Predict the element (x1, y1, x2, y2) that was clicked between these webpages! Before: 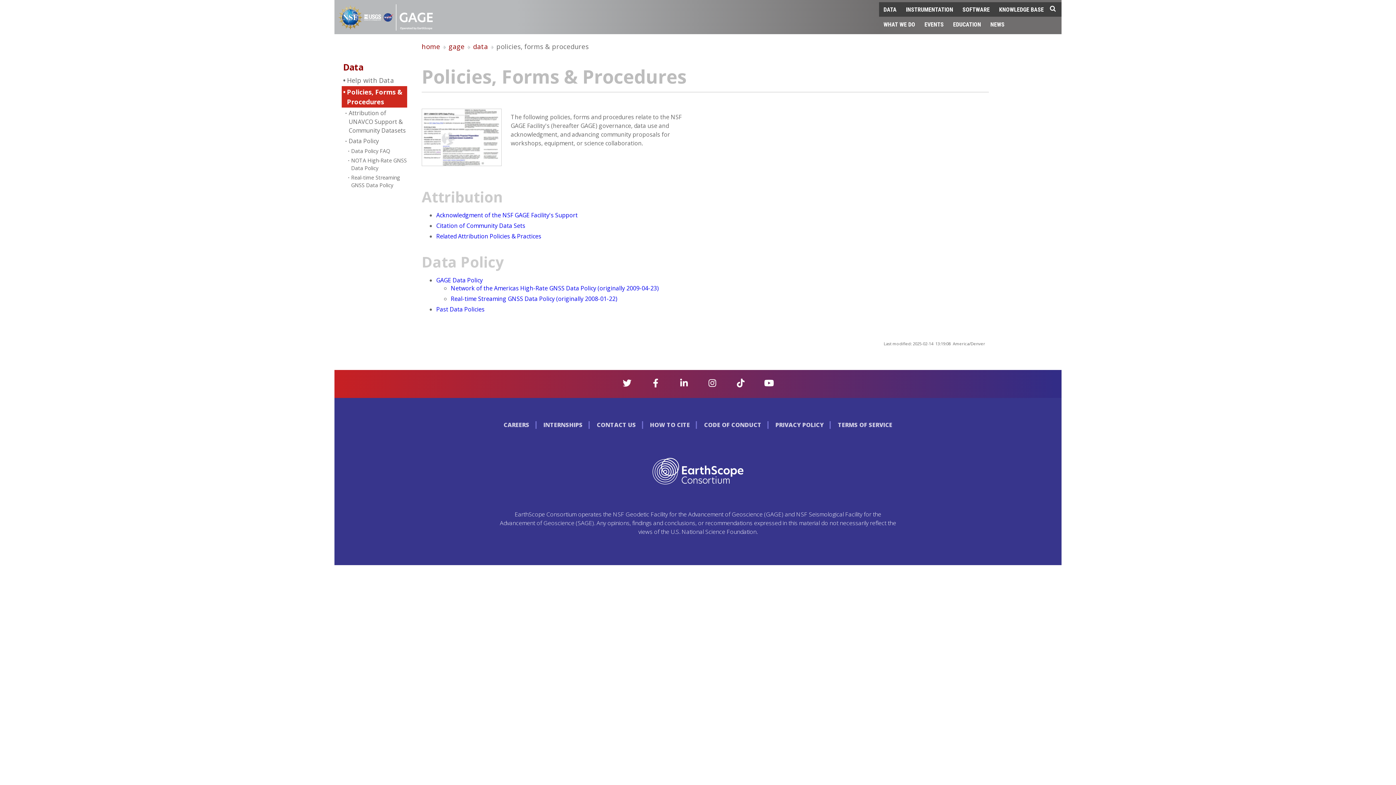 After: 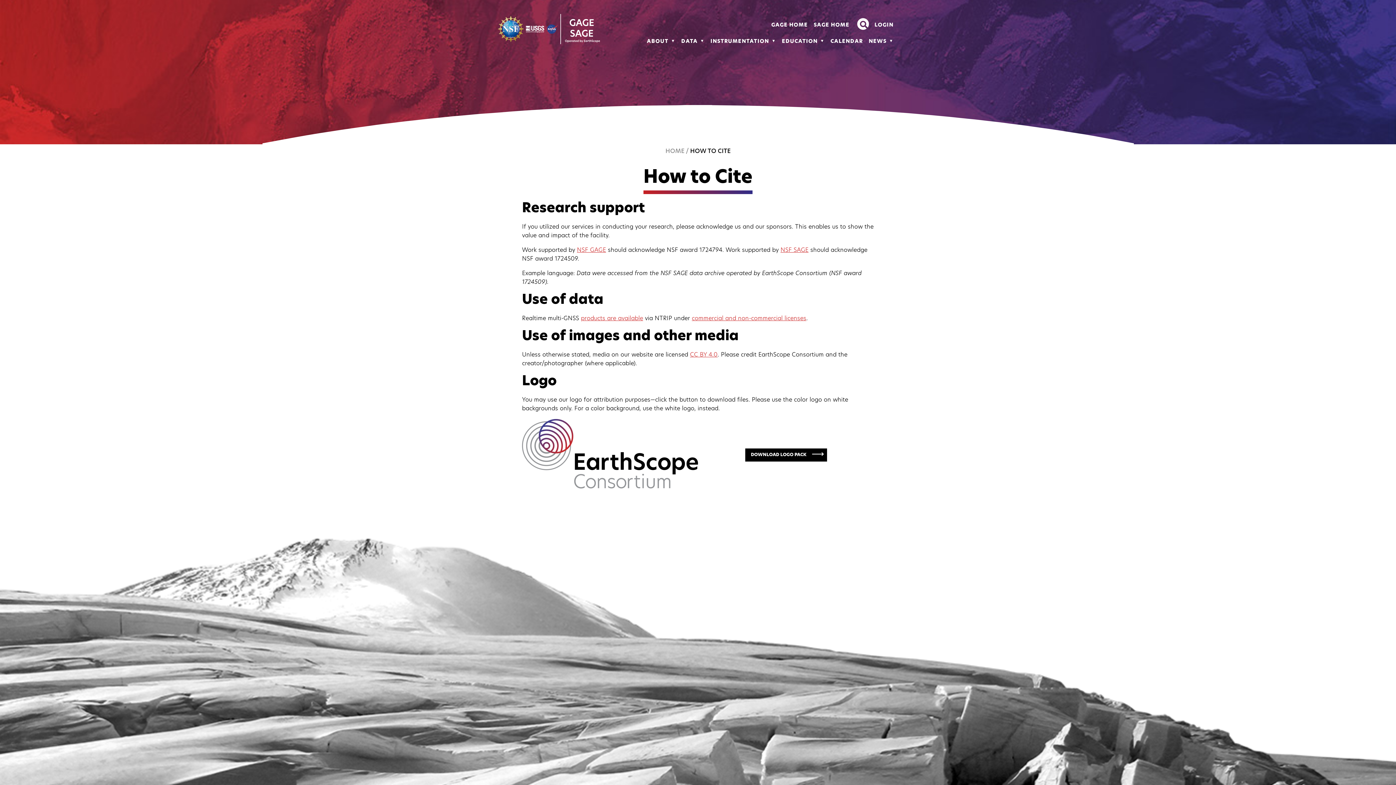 Action: label: HOW TO CITE bbox: (650, 421, 690, 429)